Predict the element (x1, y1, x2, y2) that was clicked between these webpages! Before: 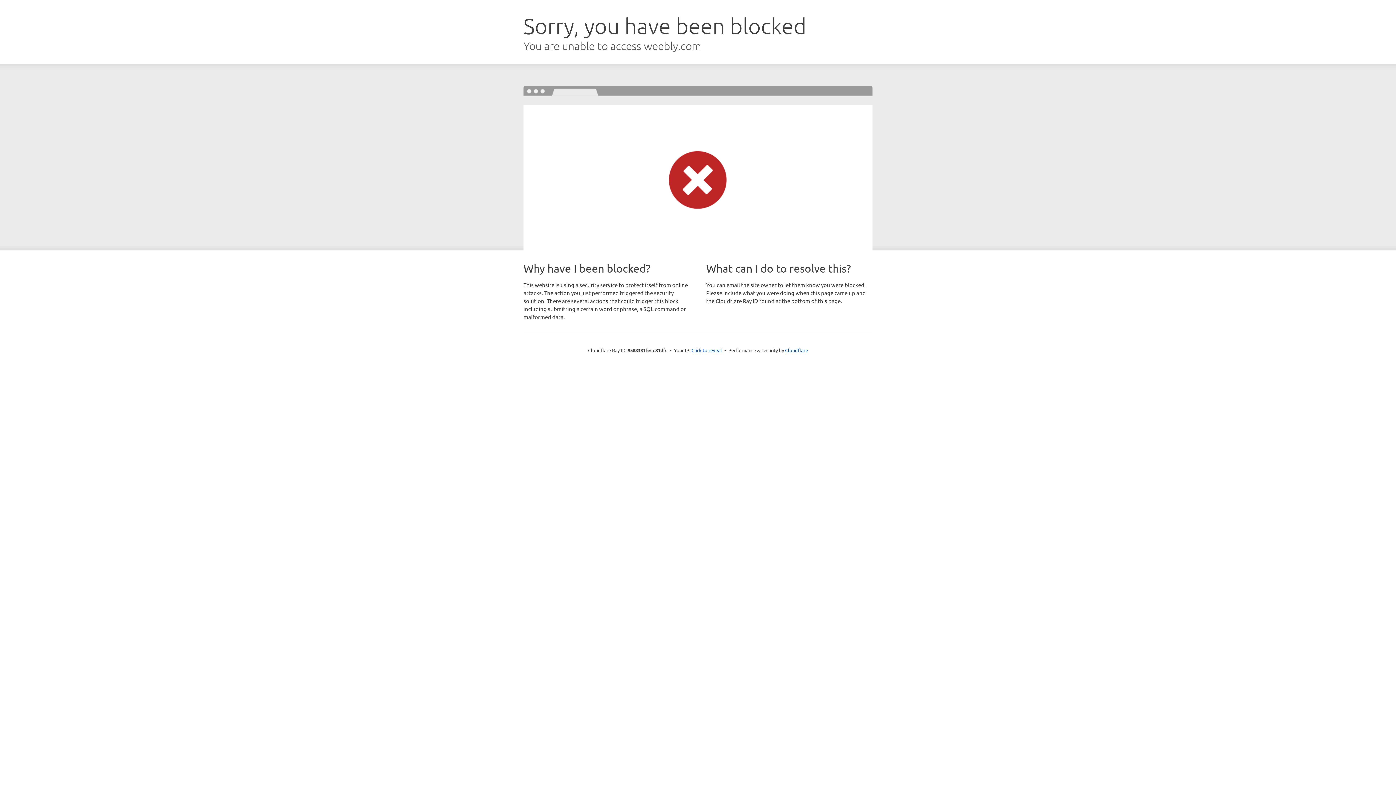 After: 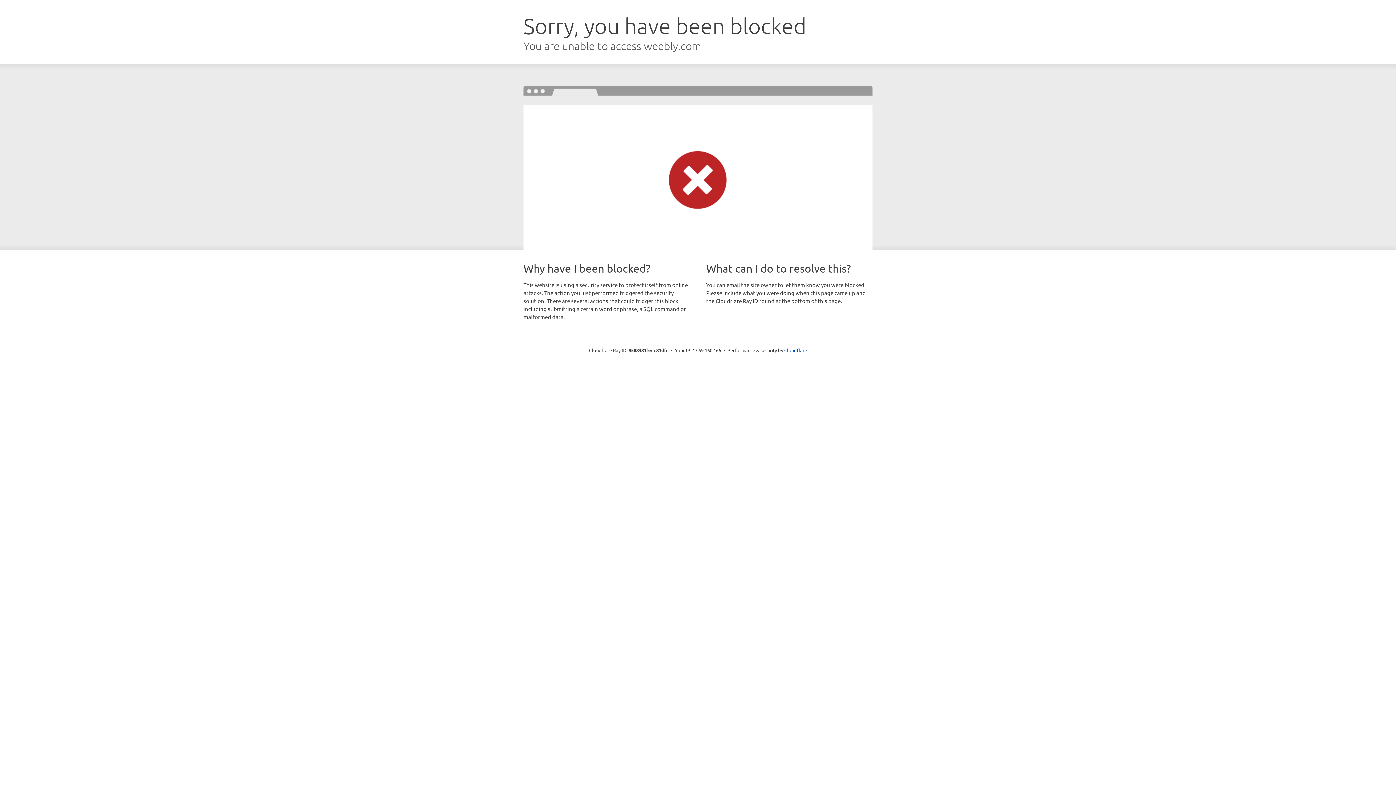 Action: label: Click to reveal bbox: (691, 346, 722, 353)